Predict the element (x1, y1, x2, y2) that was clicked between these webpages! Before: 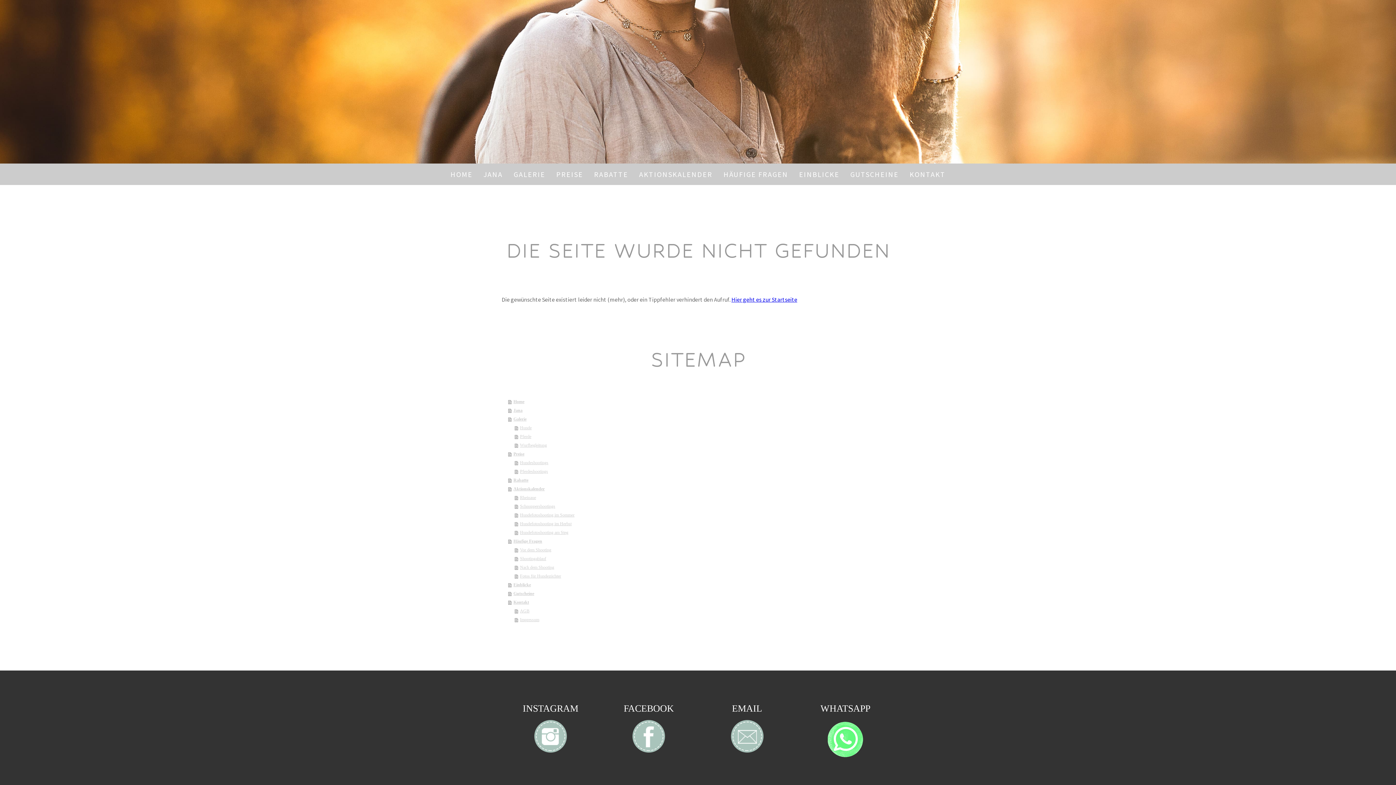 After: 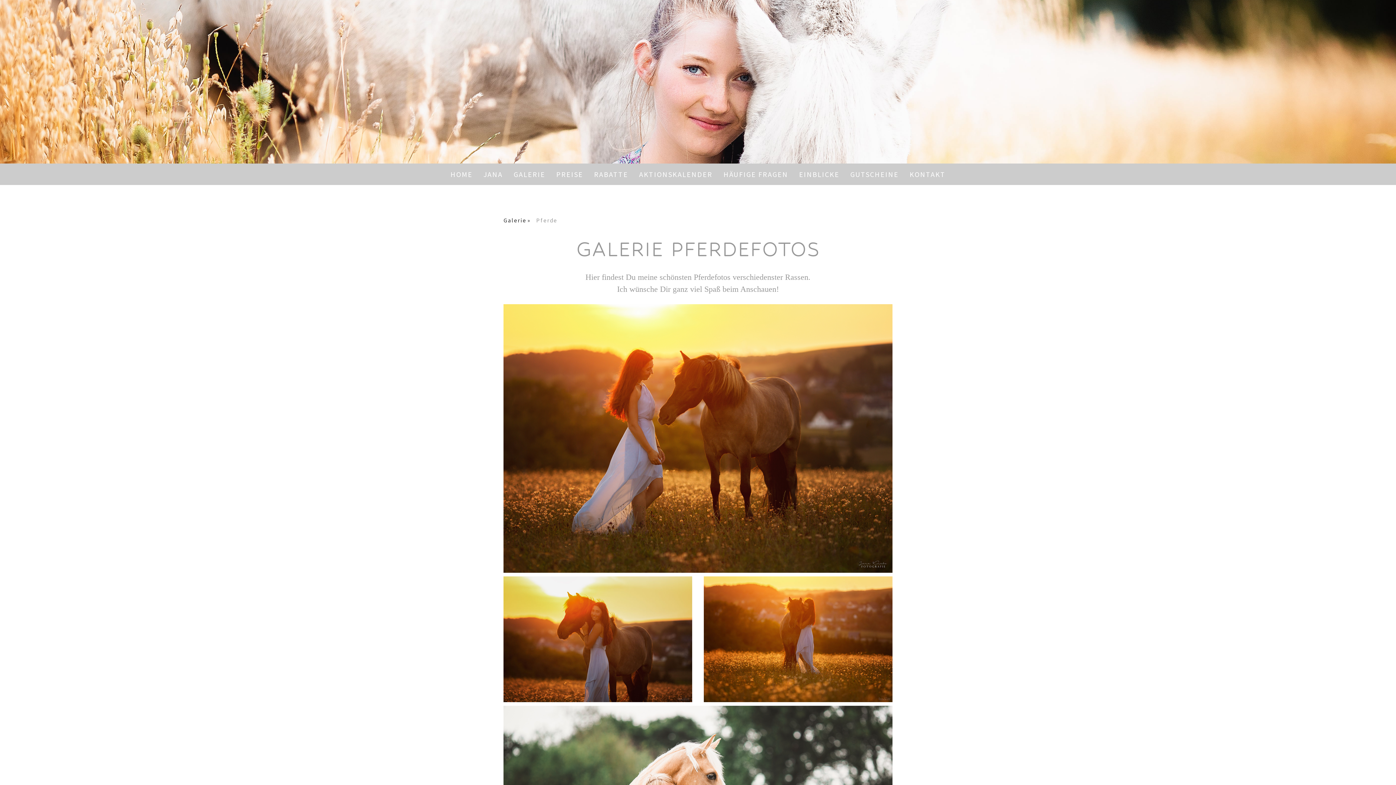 Action: label: Pferde bbox: (514, 432, 894, 440)